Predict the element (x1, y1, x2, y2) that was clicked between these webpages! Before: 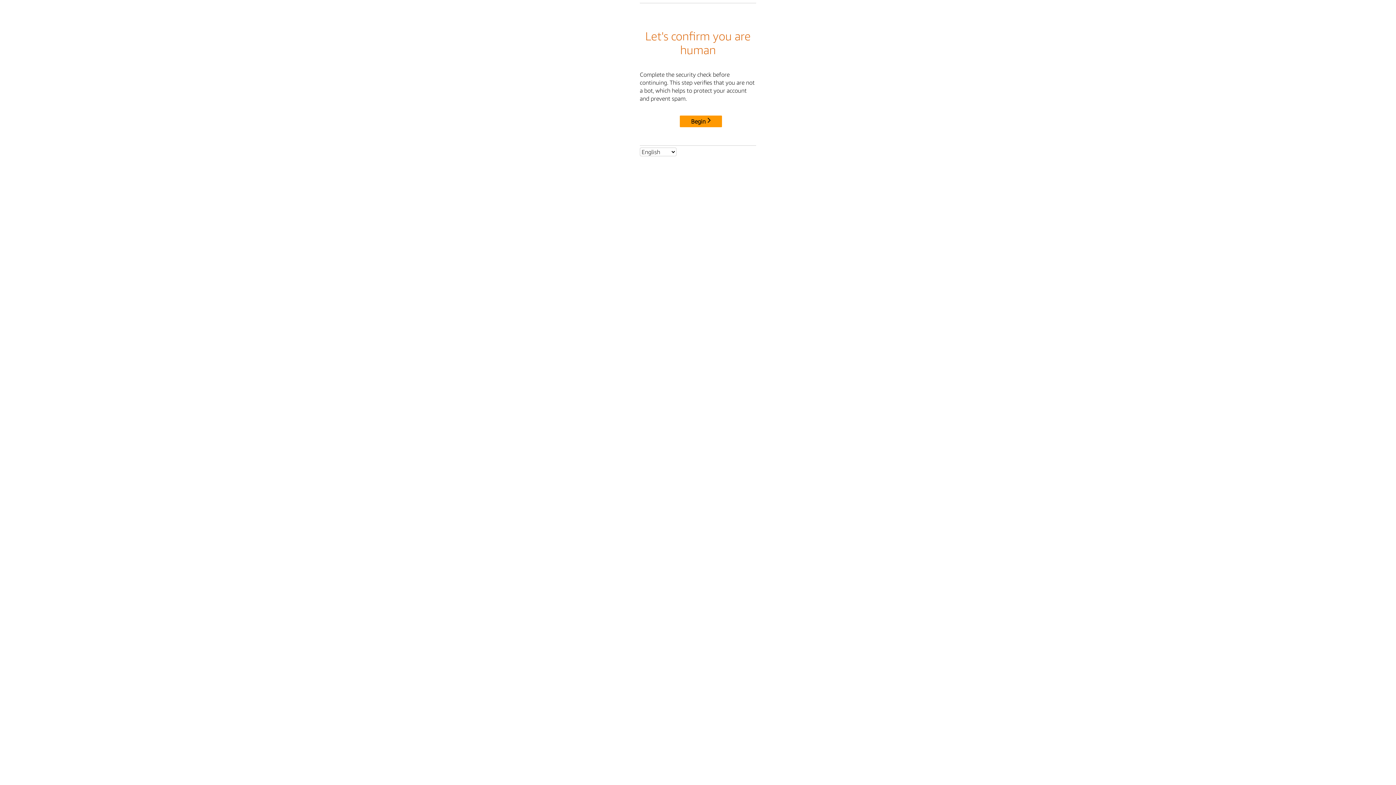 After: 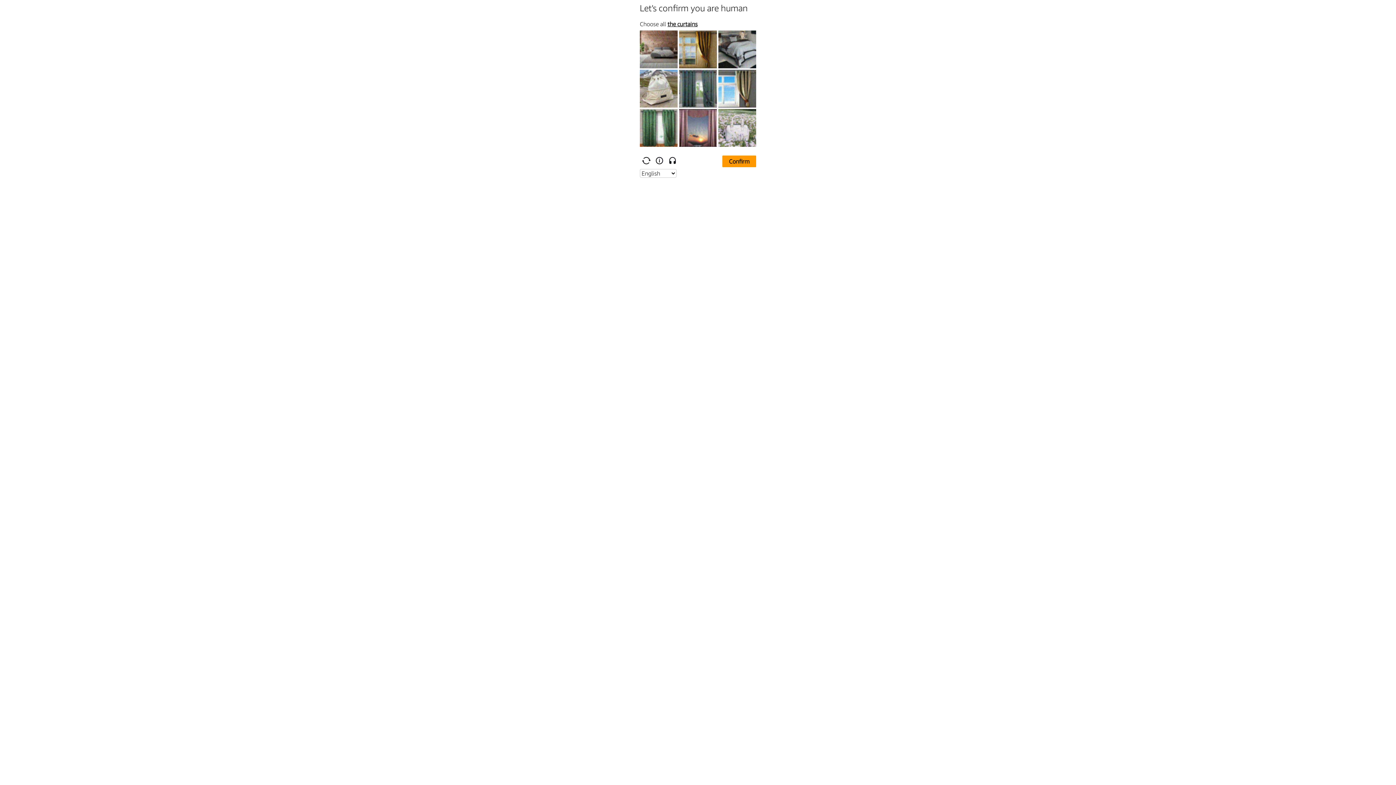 Action: label: Begin bbox: (680, 115, 722, 127)